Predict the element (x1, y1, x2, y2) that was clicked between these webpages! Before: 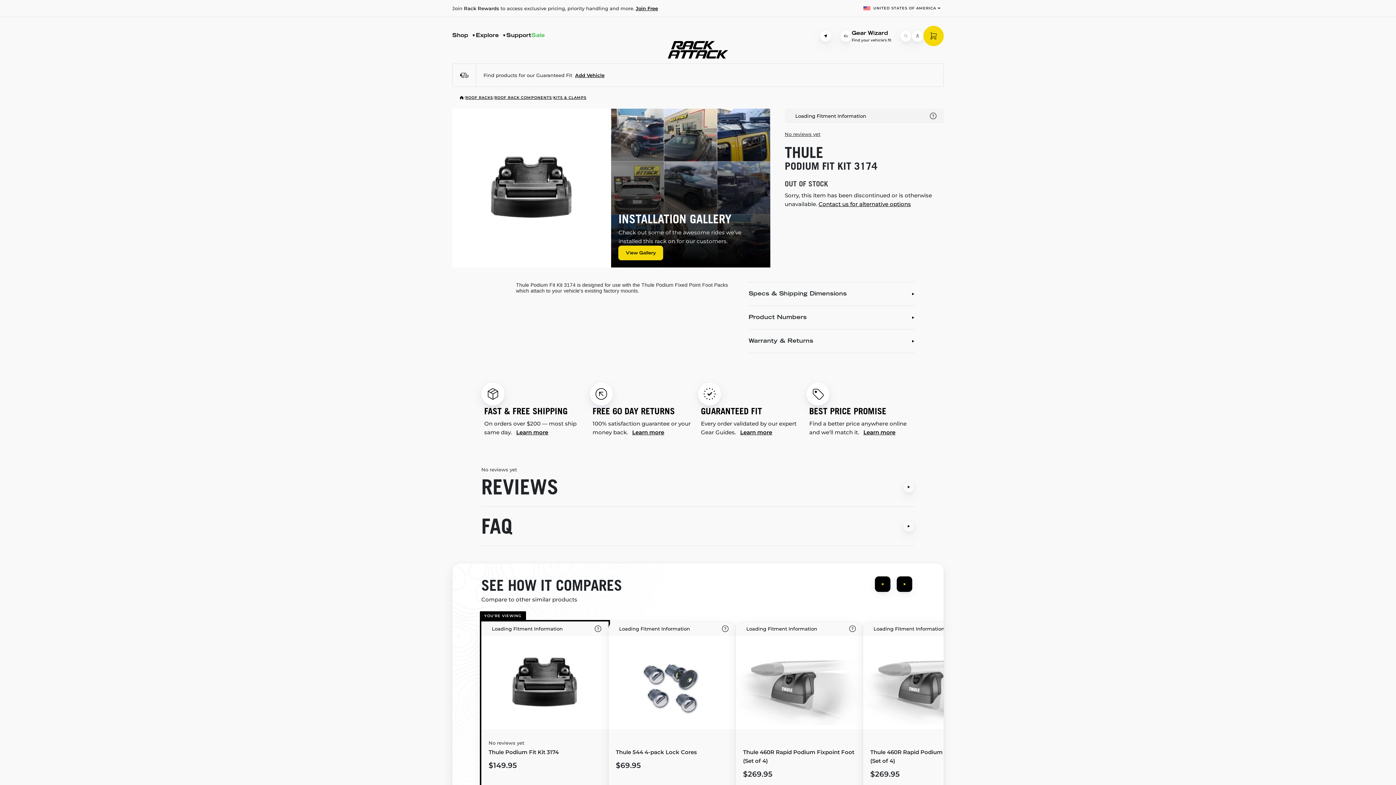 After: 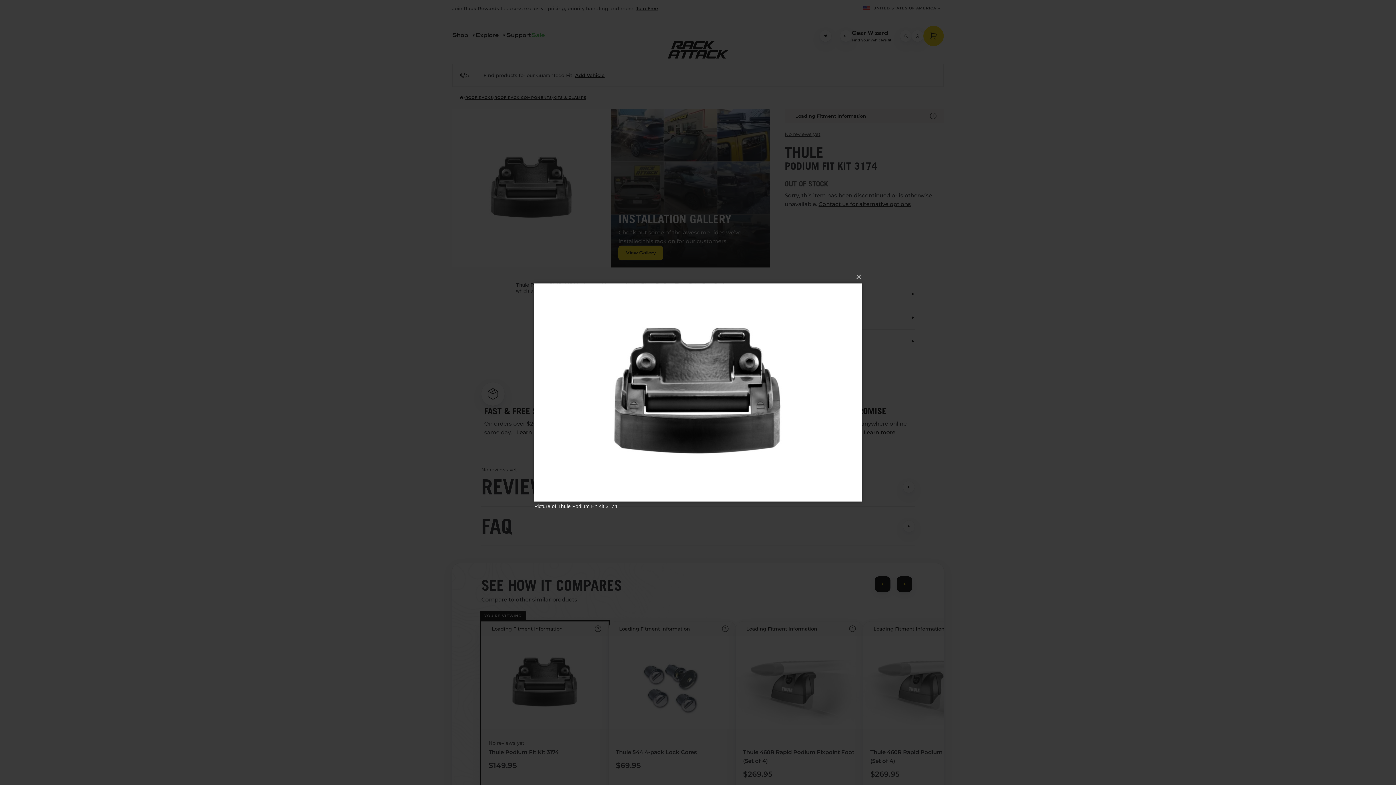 Action: bbox: (452, 108, 611, 267)